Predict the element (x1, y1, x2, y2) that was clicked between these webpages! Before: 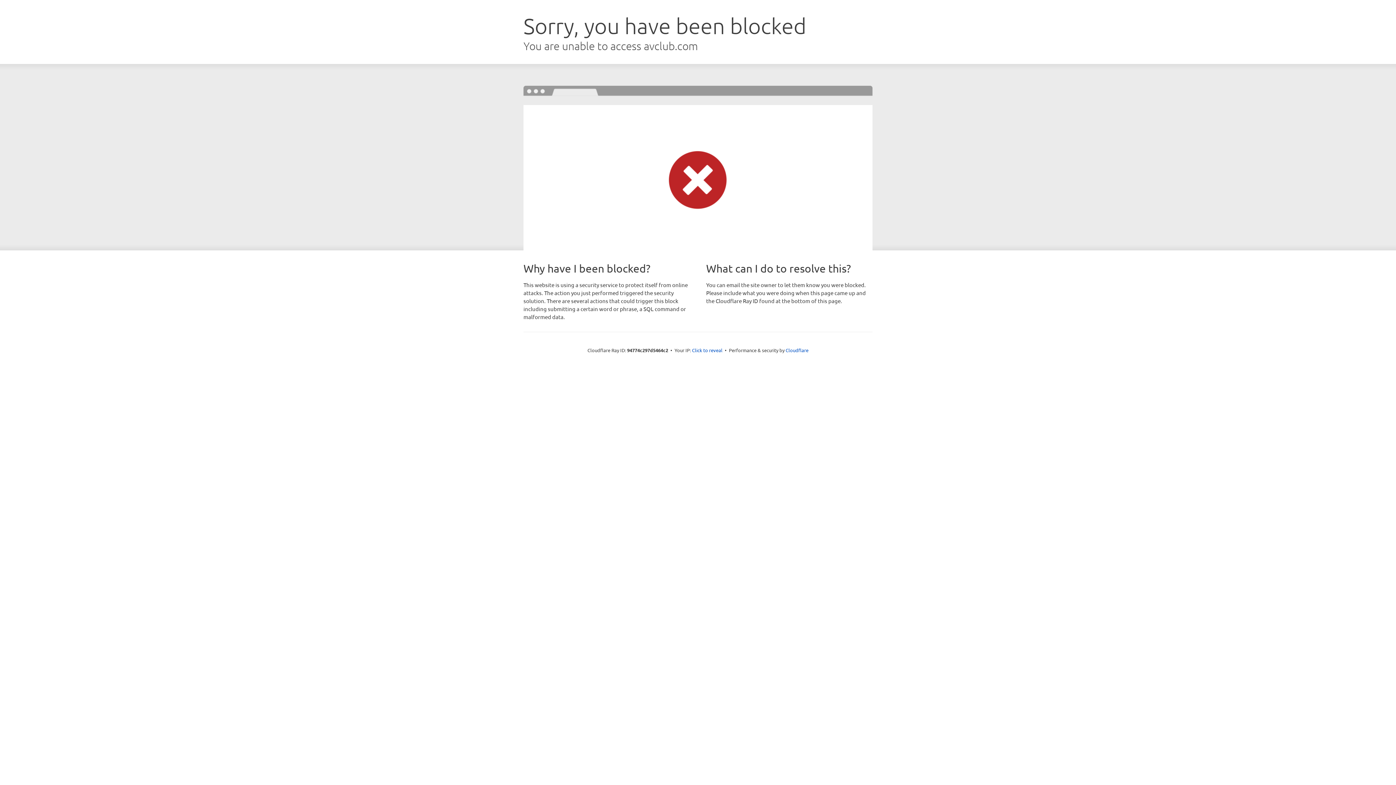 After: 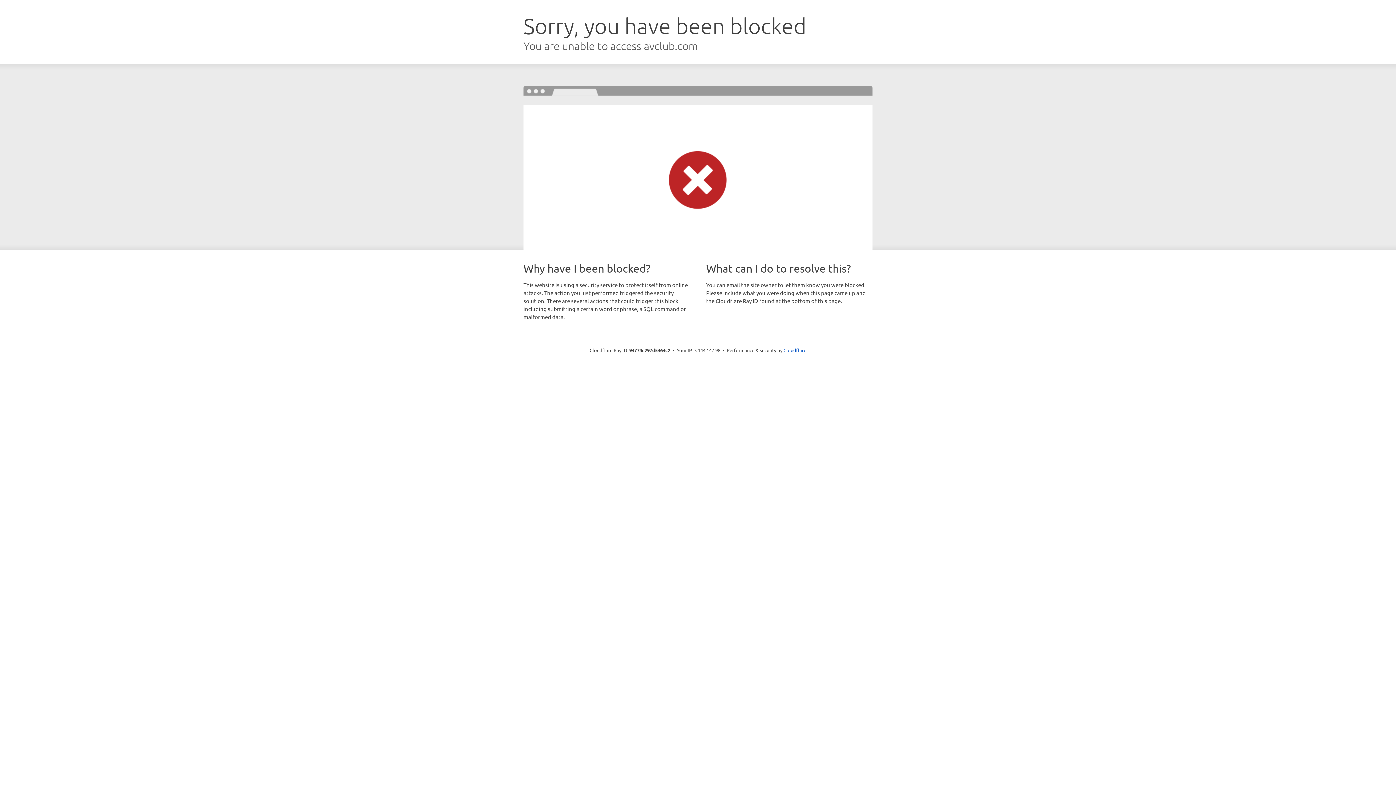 Action: bbox: (692, 346, 722, 353) label: Click to reveal